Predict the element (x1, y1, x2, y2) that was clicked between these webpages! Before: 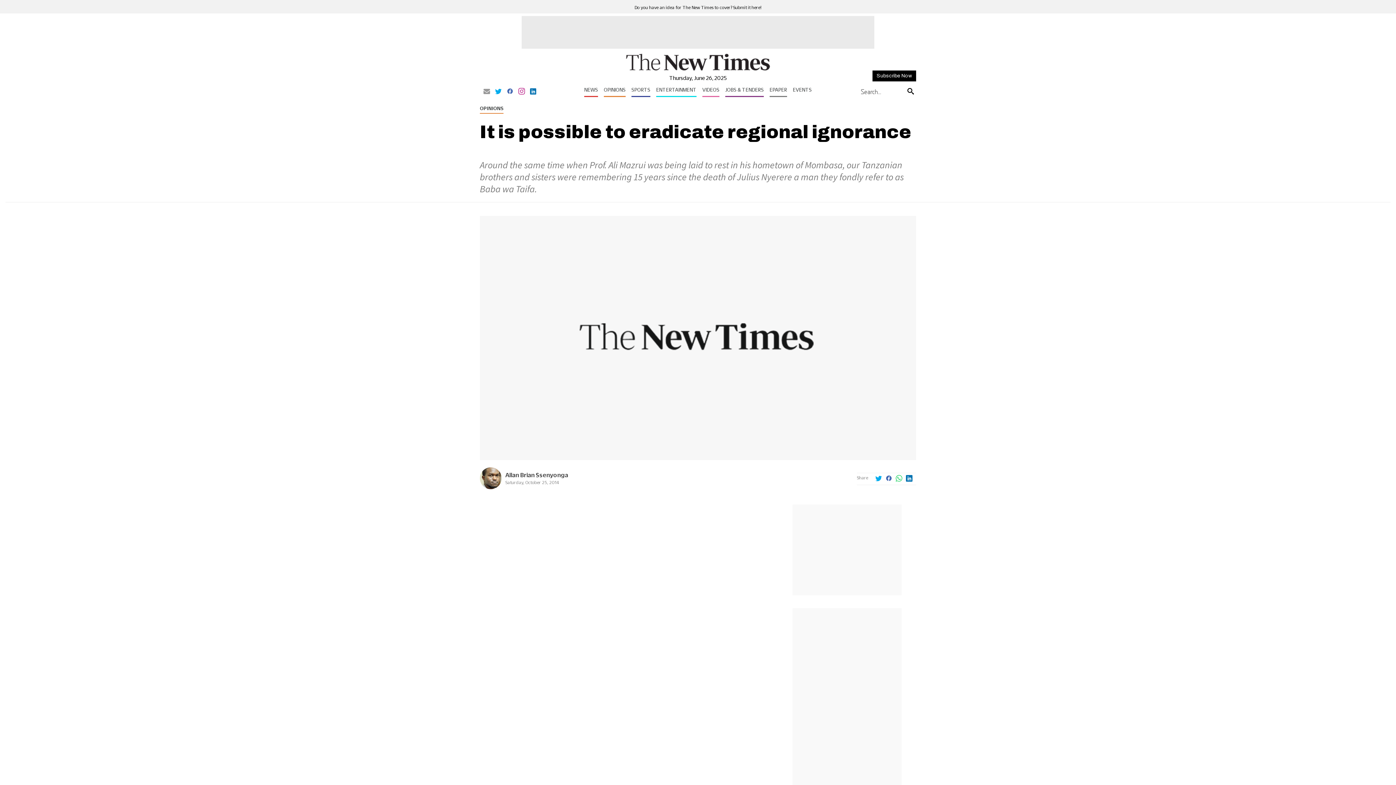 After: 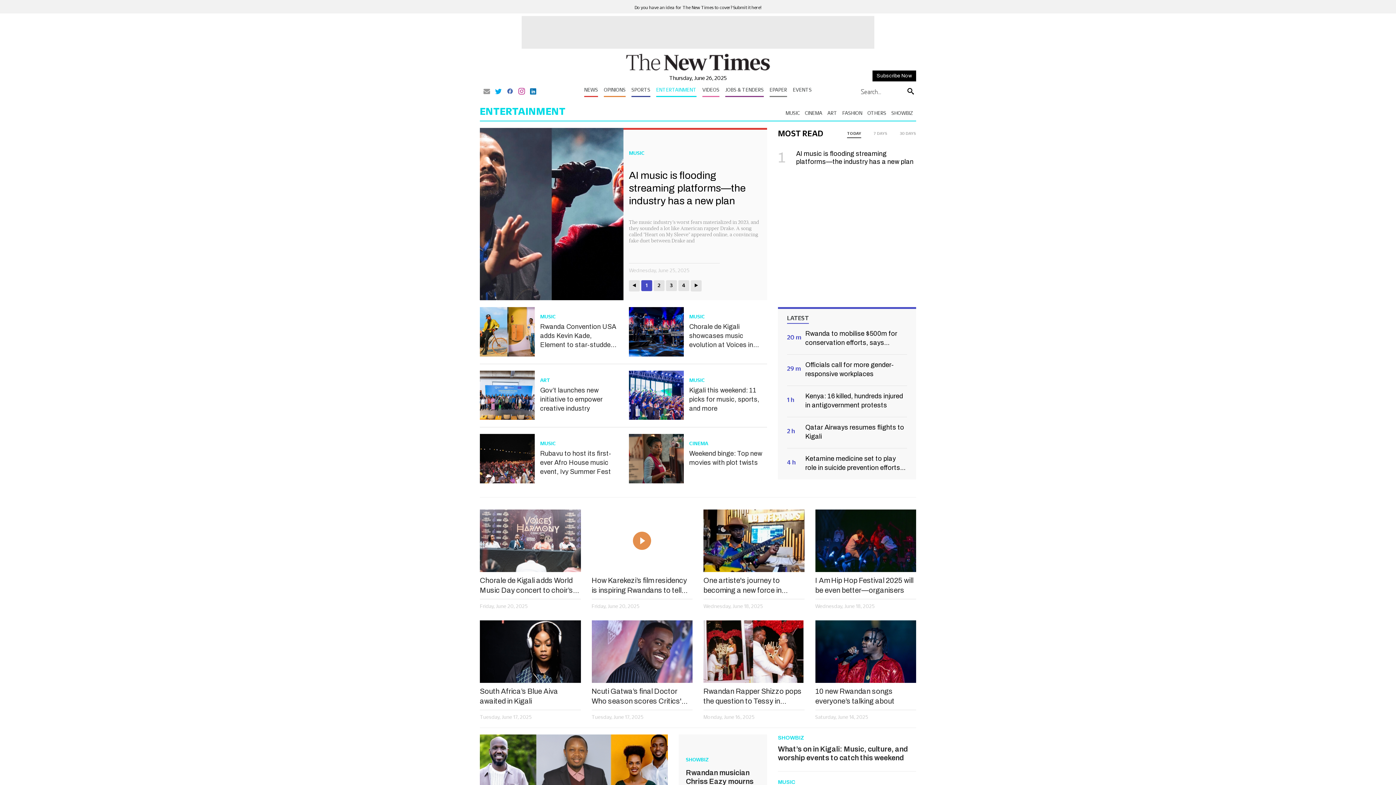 Action: bbox: (656, 86, 696, 97) label: ENTERTAINMENT